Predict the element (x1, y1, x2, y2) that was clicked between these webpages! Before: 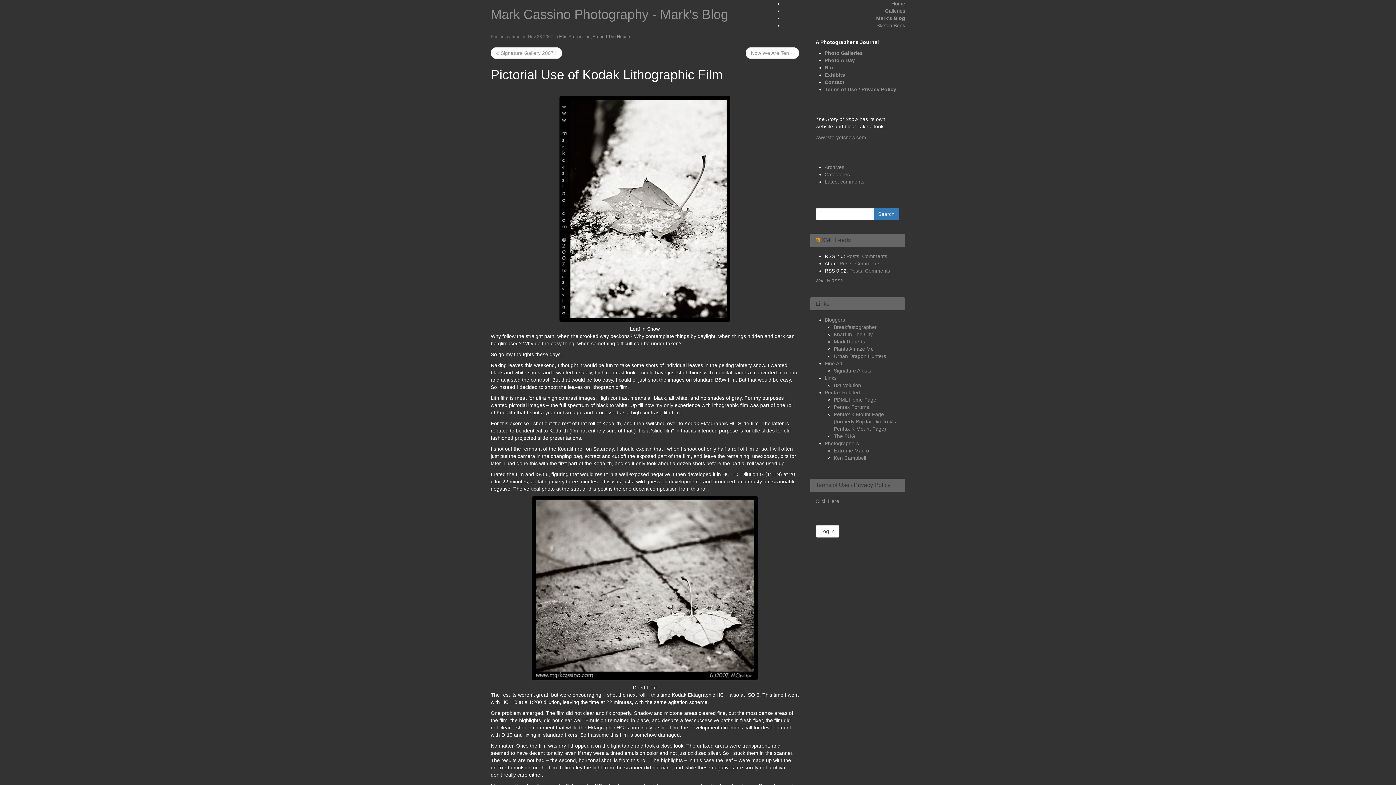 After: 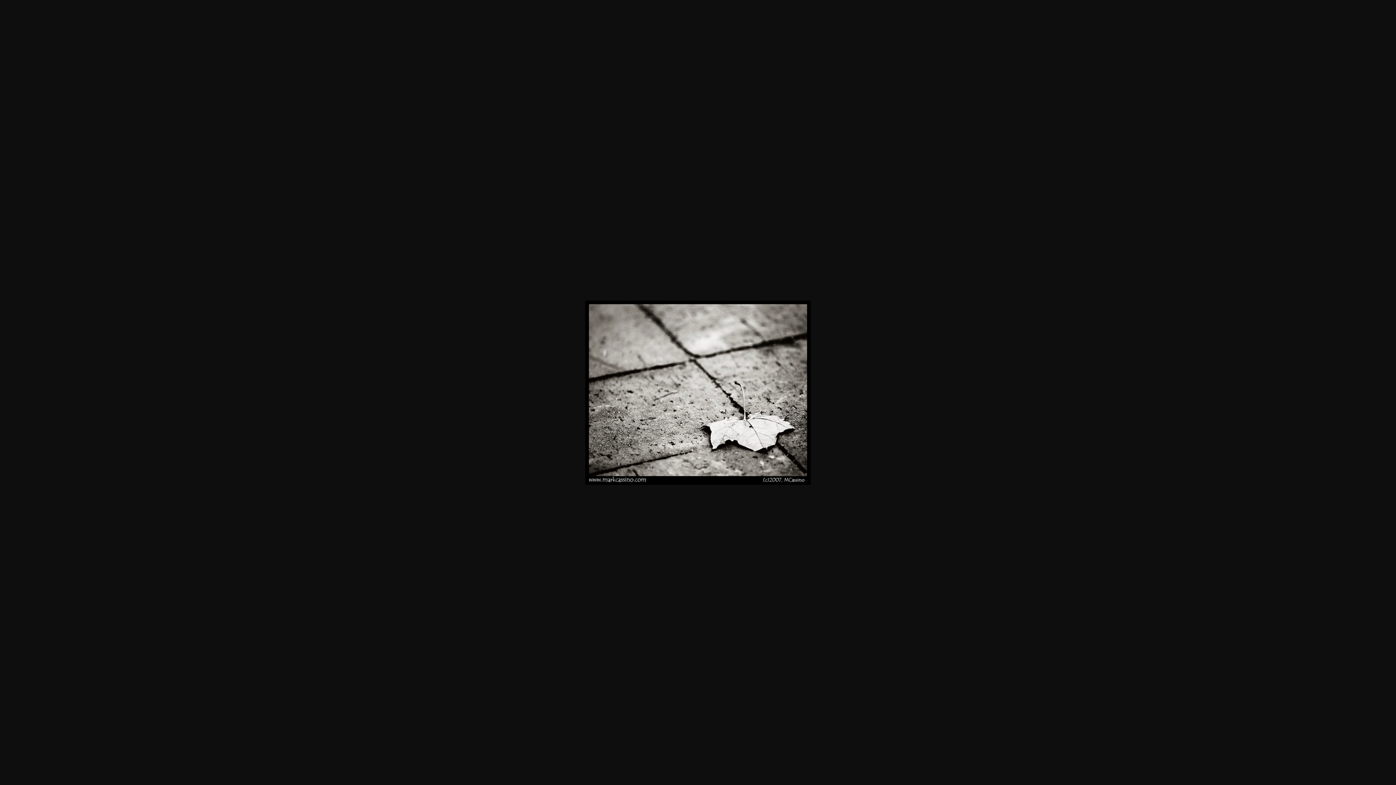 Action: bbox: (490, 496, 799, 680)